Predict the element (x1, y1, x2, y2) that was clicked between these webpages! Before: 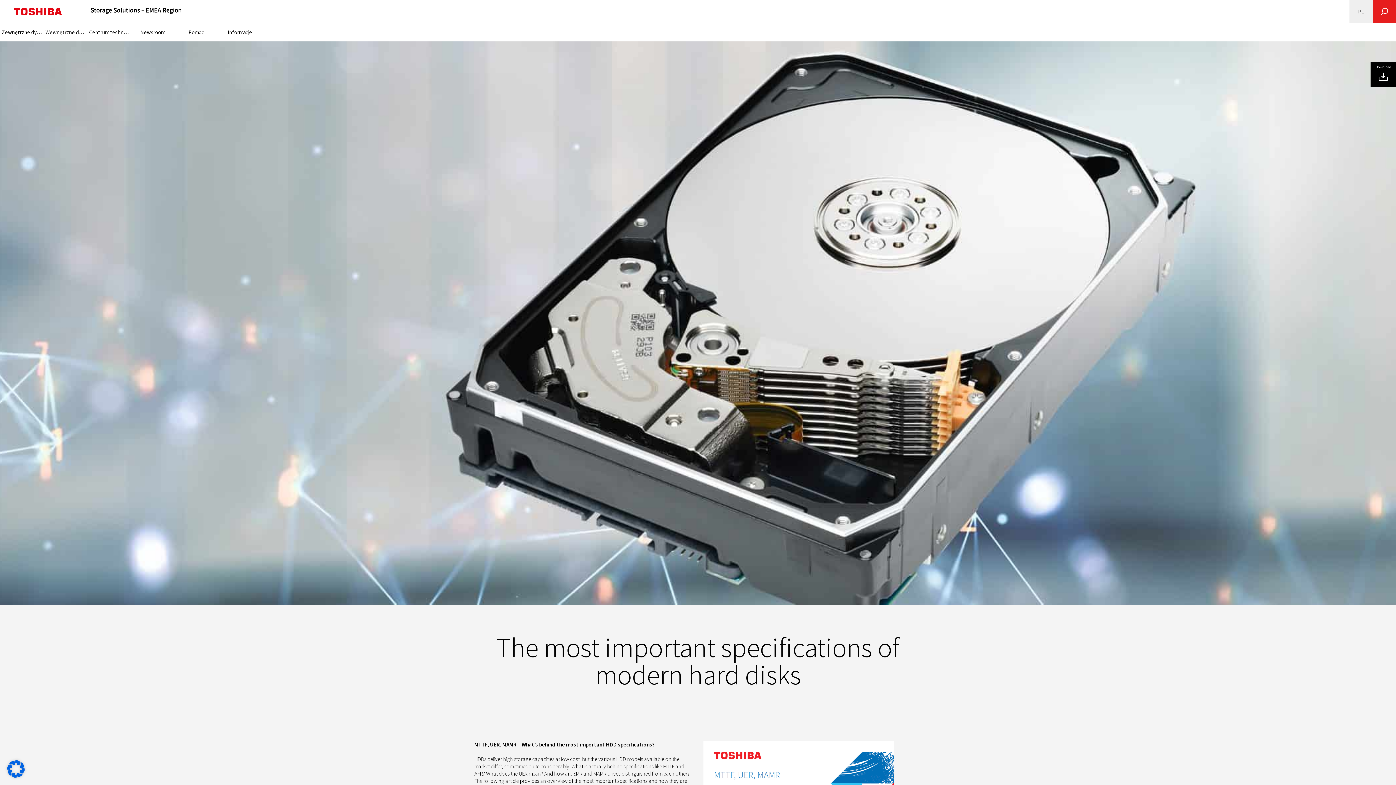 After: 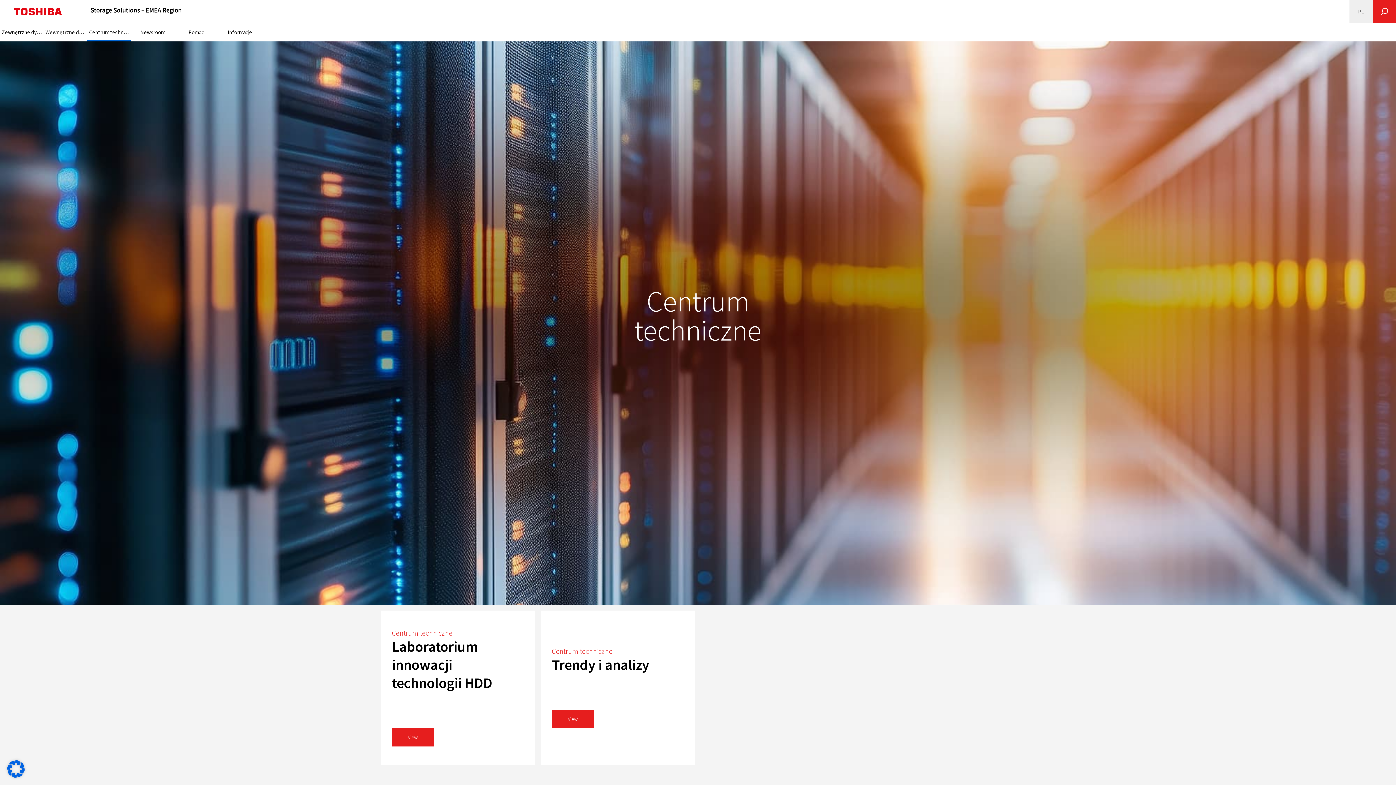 Action: label: Centrum techniczne bbox: (87, 23, 130, 41)